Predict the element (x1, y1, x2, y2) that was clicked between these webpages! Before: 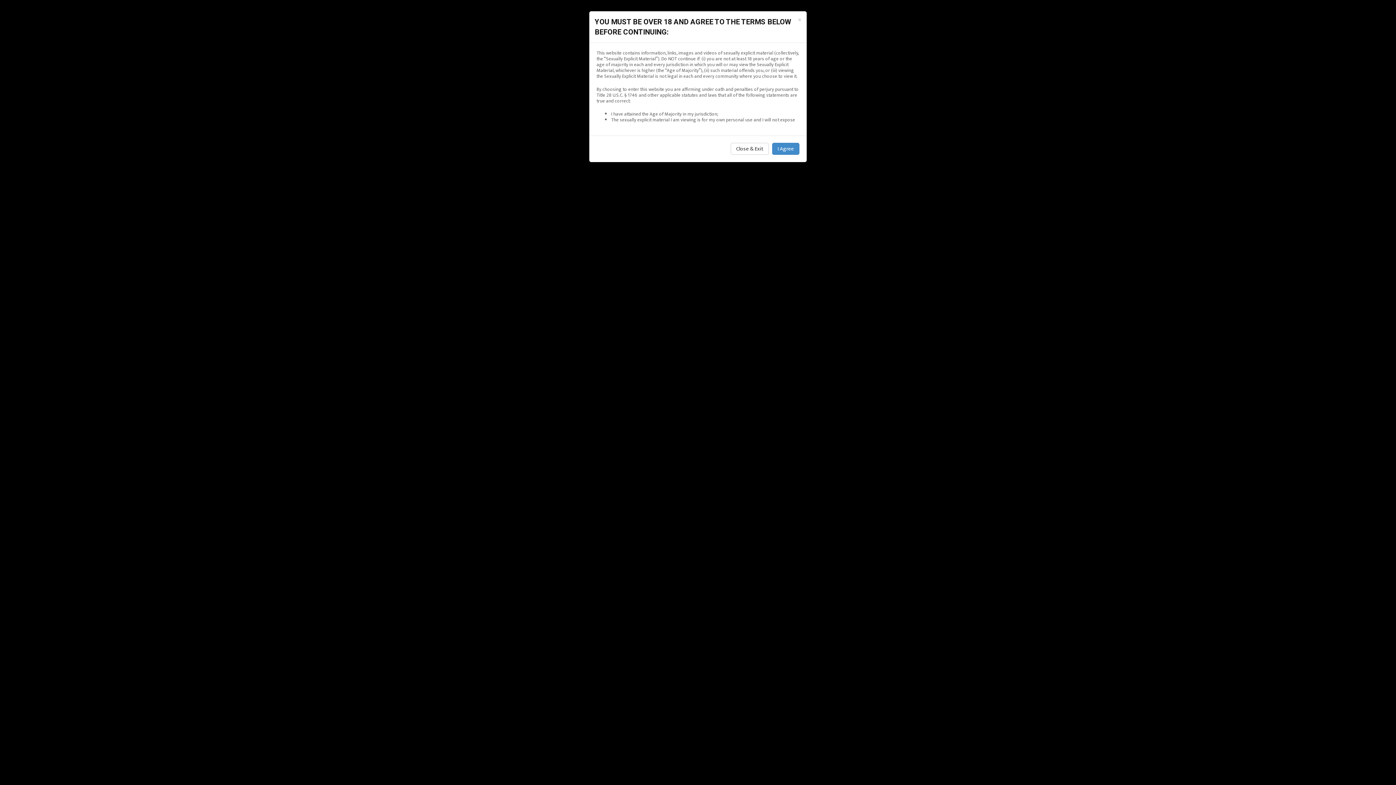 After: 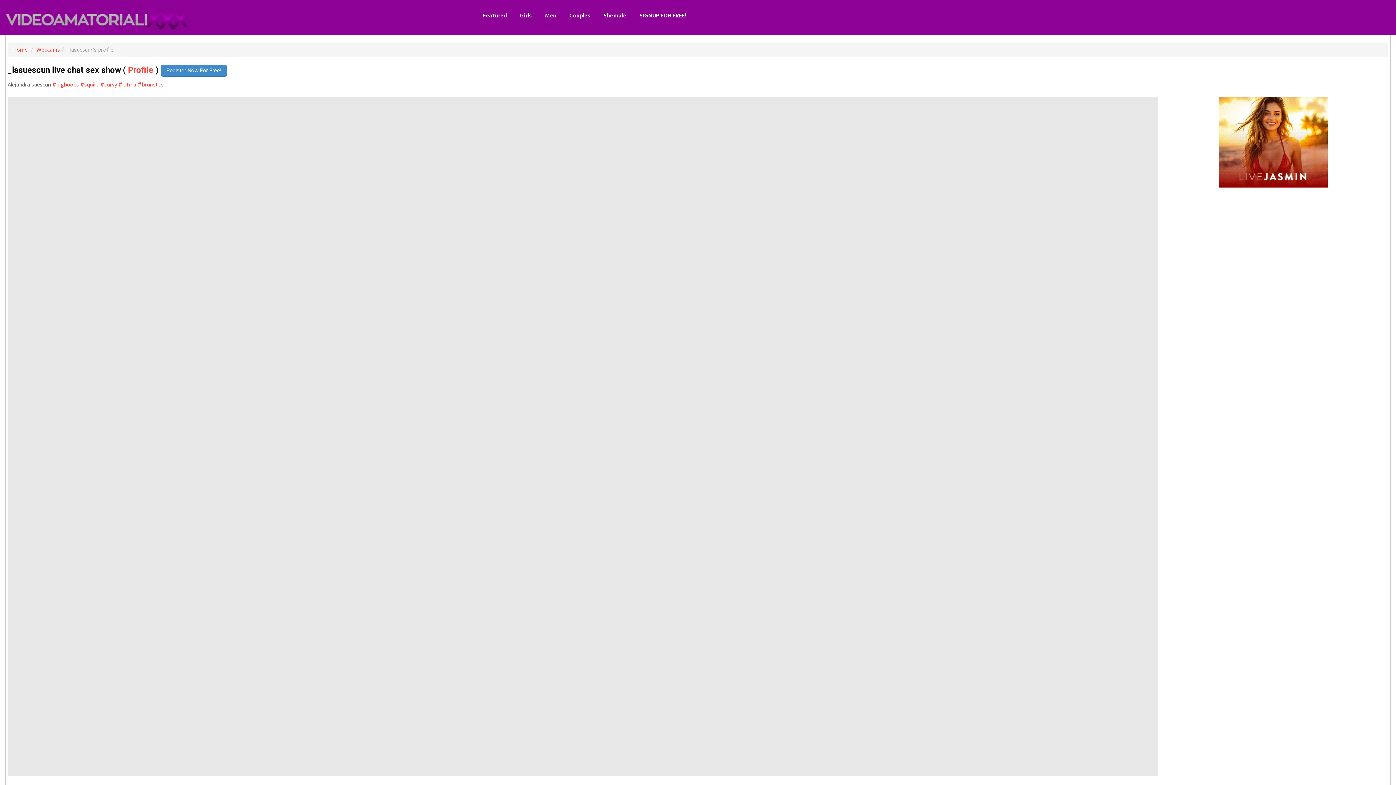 Action: bbox: (798, 16, 801, 23) label: ×